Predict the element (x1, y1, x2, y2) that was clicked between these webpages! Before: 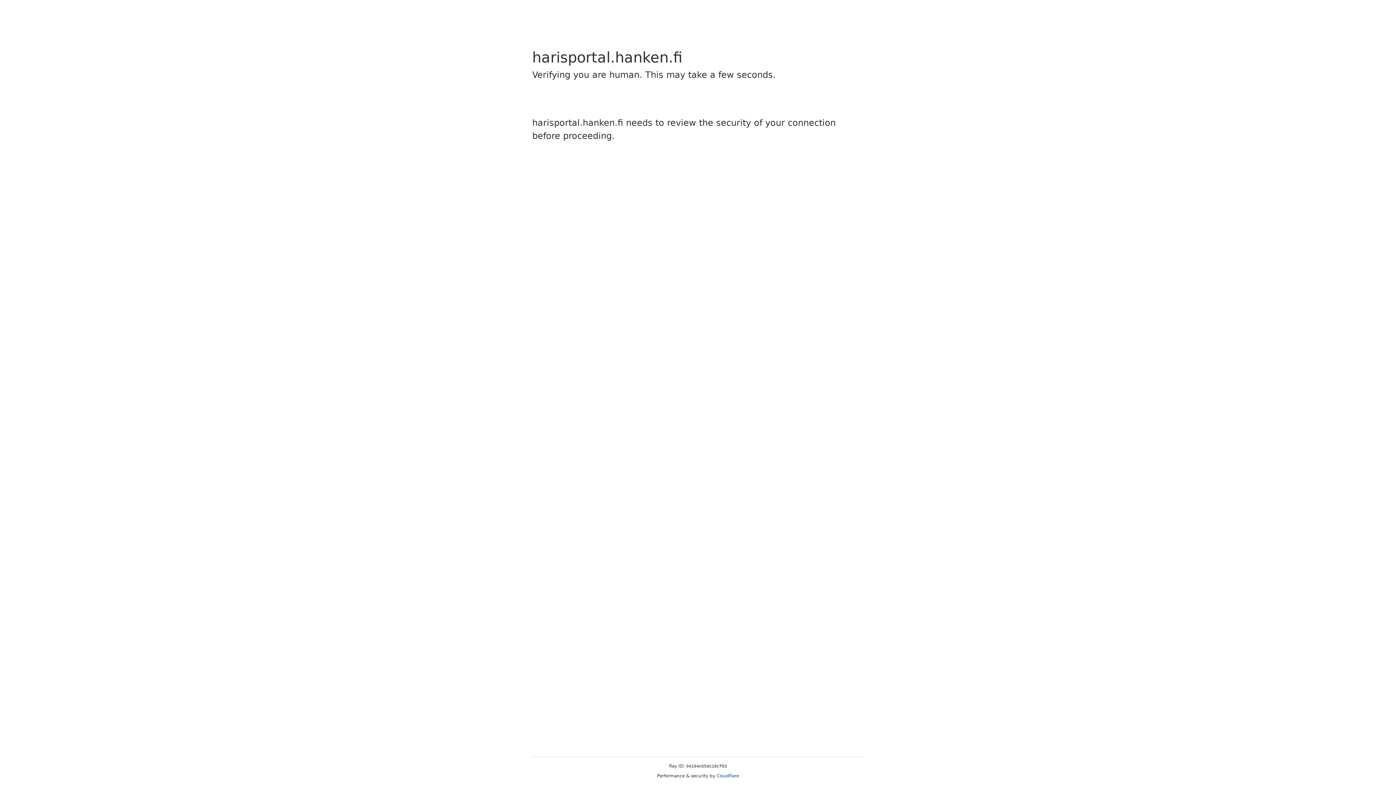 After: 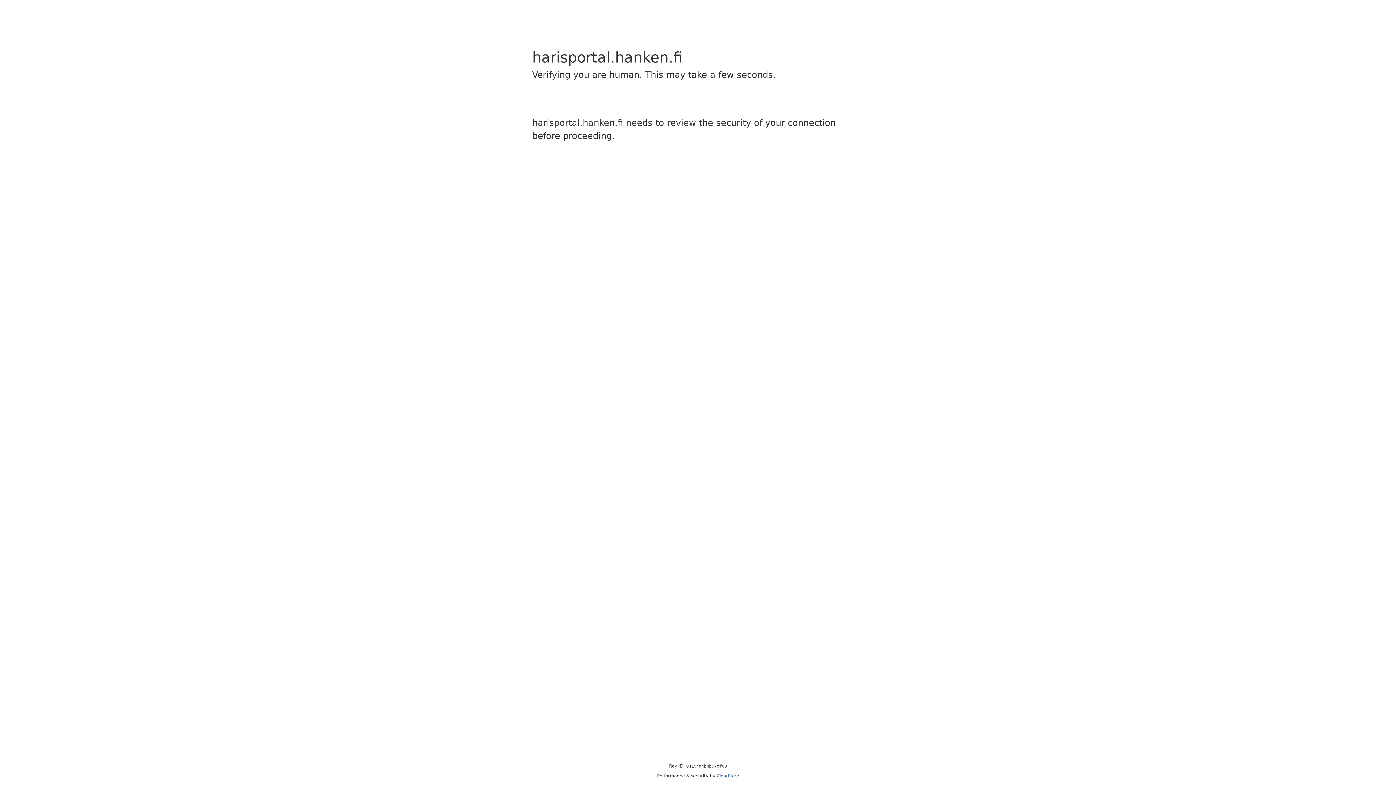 Action: label: Cloudflare bbox: (716, 773, 739, 778)